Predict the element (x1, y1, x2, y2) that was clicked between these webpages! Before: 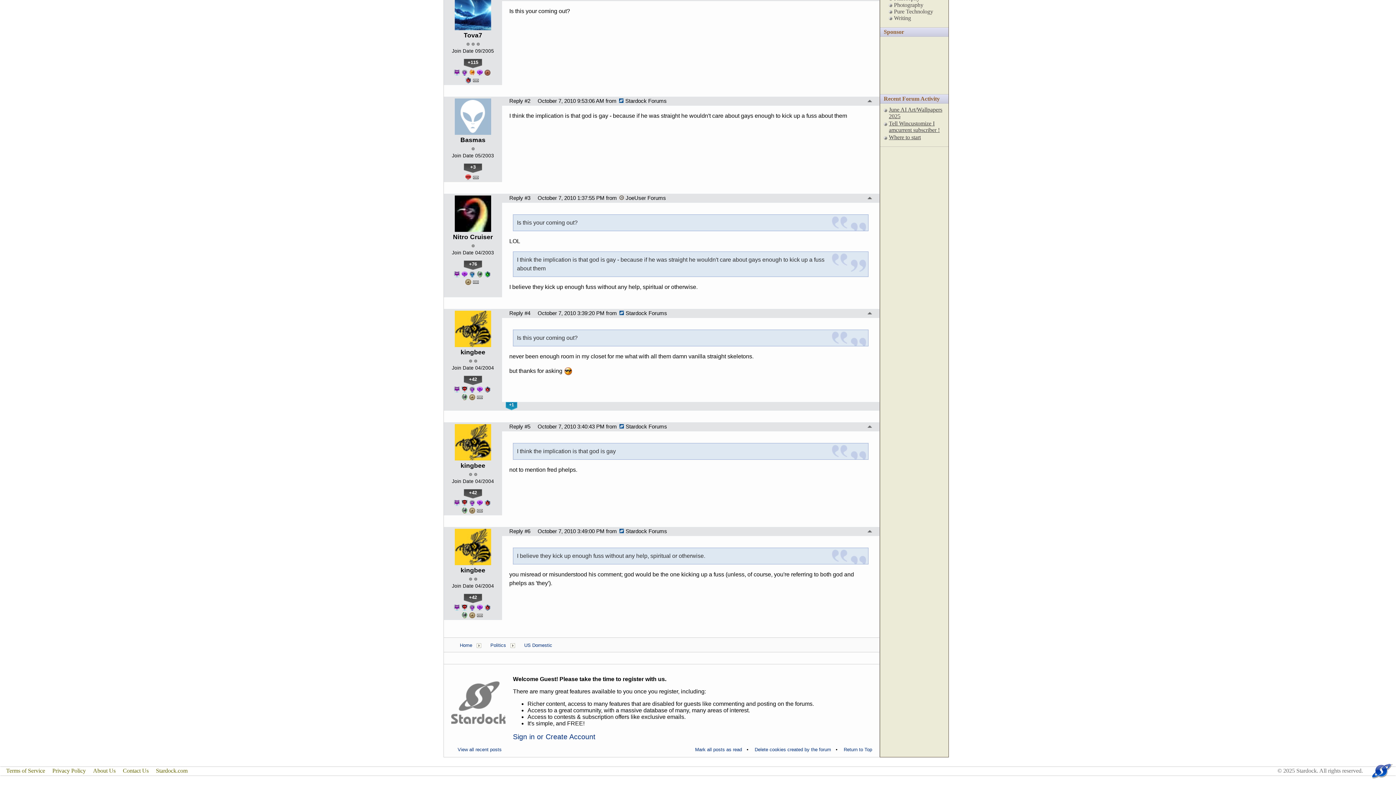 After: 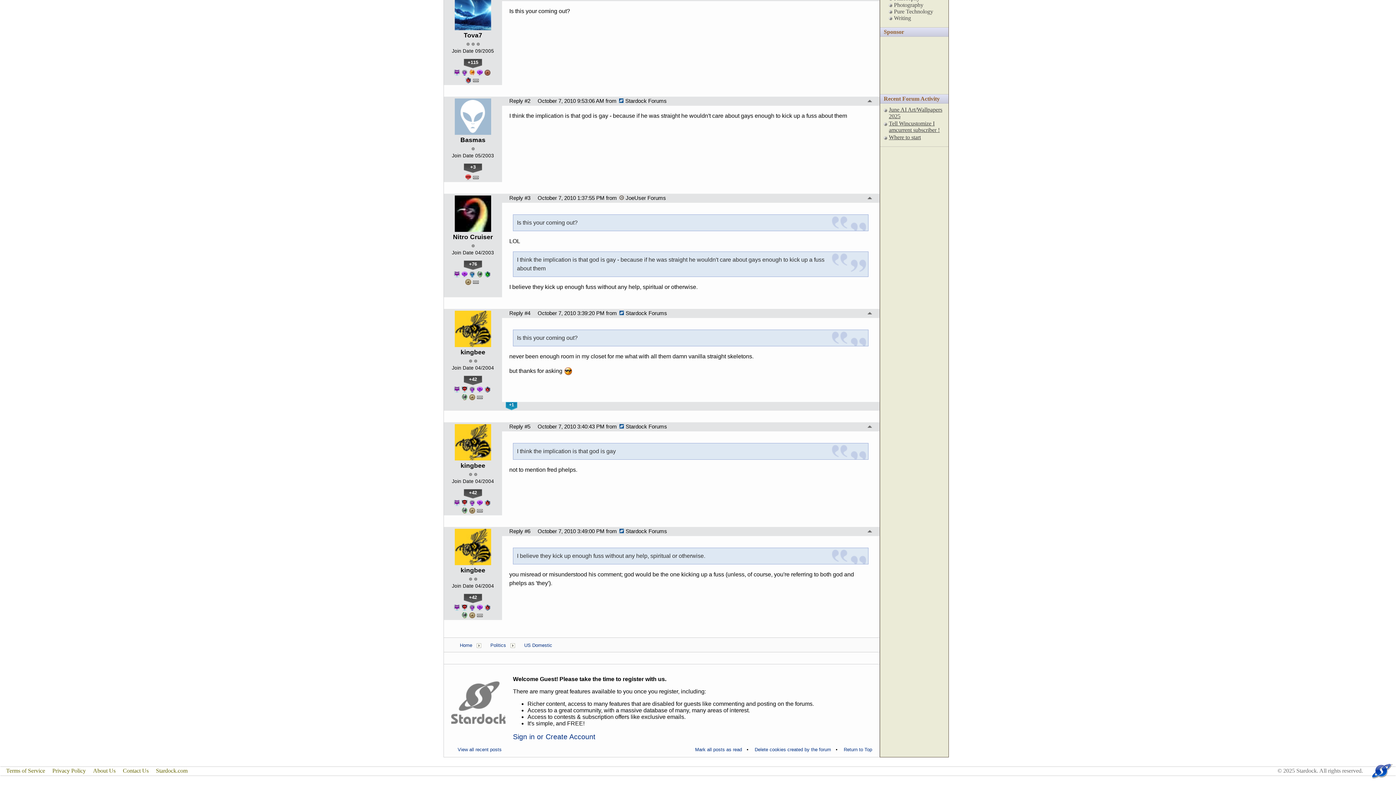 Action: bbox: (509, 310, 530, 316) label: Reply #4